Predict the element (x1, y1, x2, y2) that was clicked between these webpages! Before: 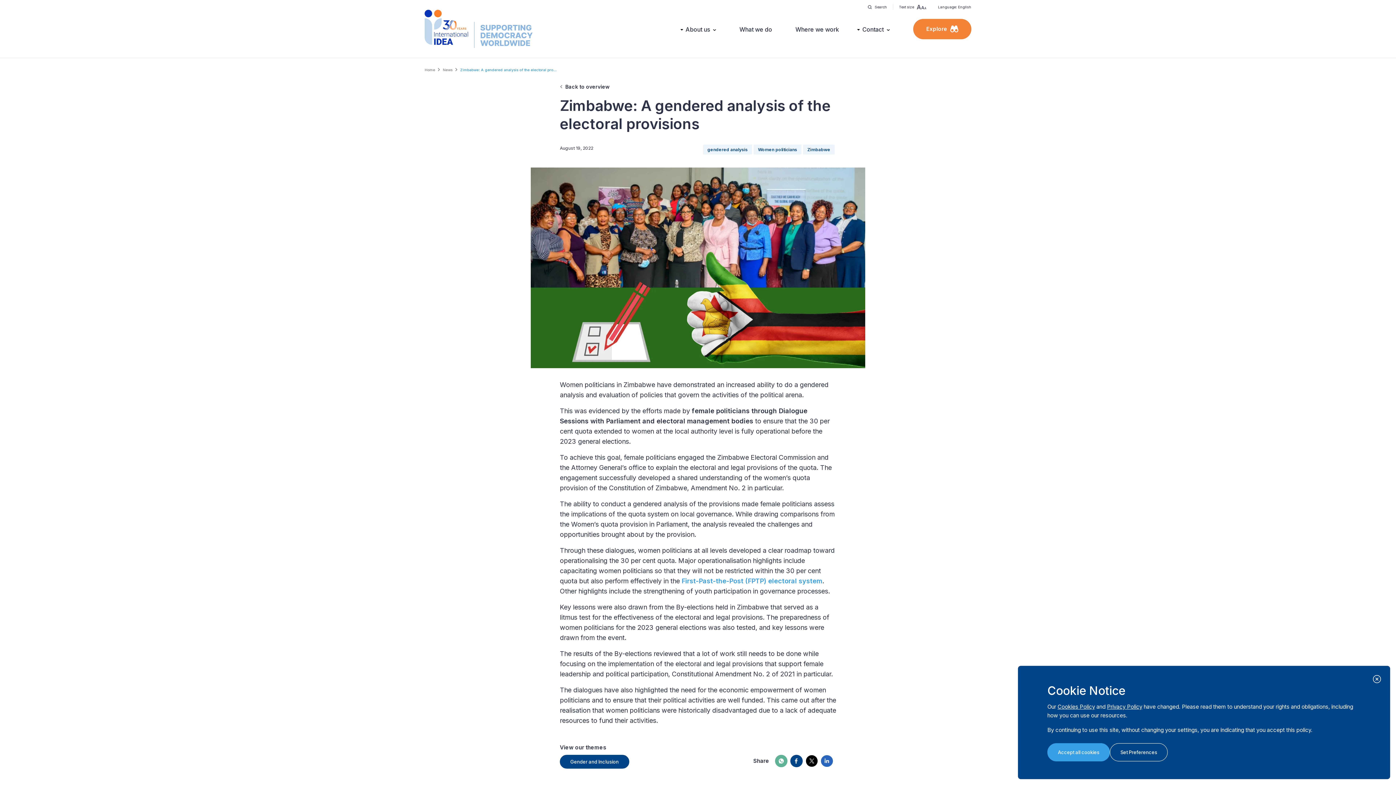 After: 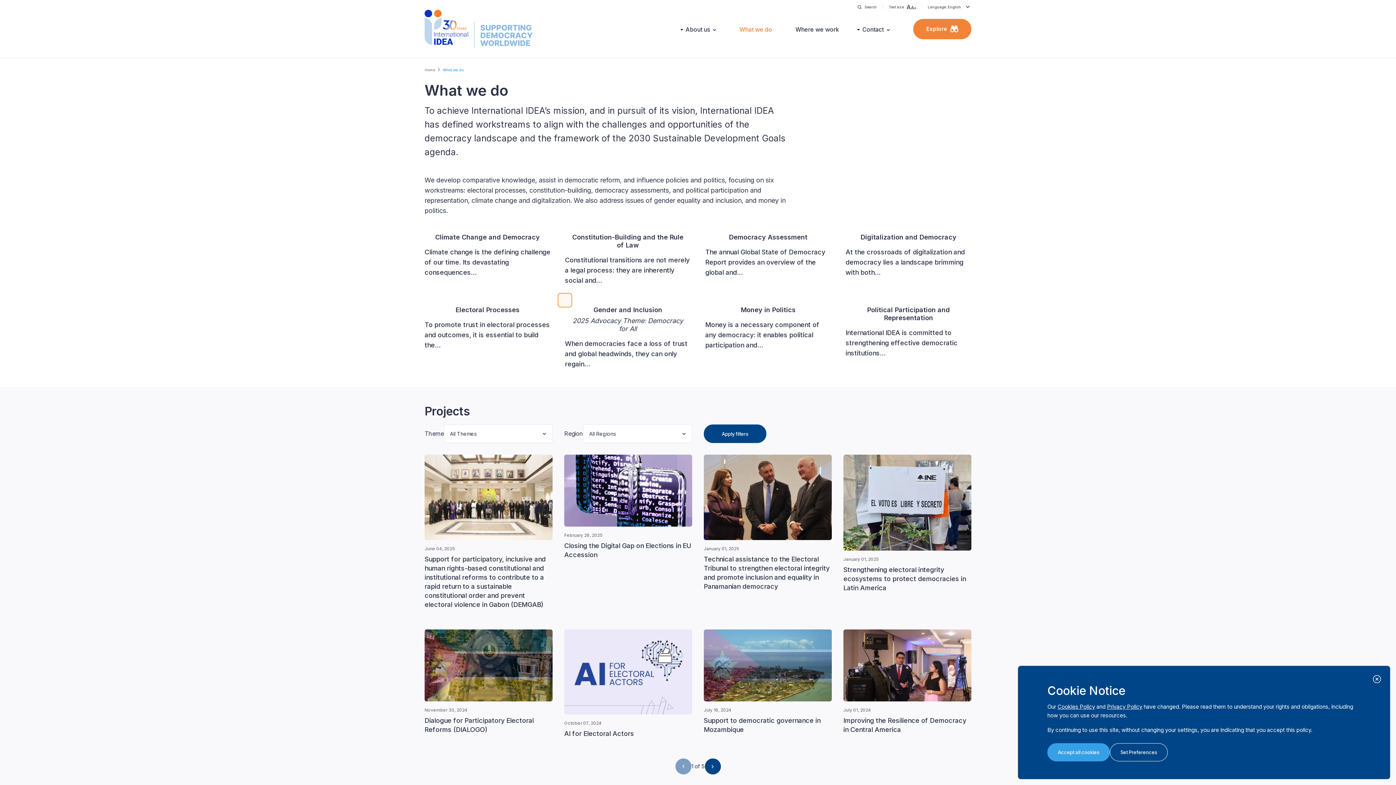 Action: label: What we do bbox: (739, 25, 772, 34)